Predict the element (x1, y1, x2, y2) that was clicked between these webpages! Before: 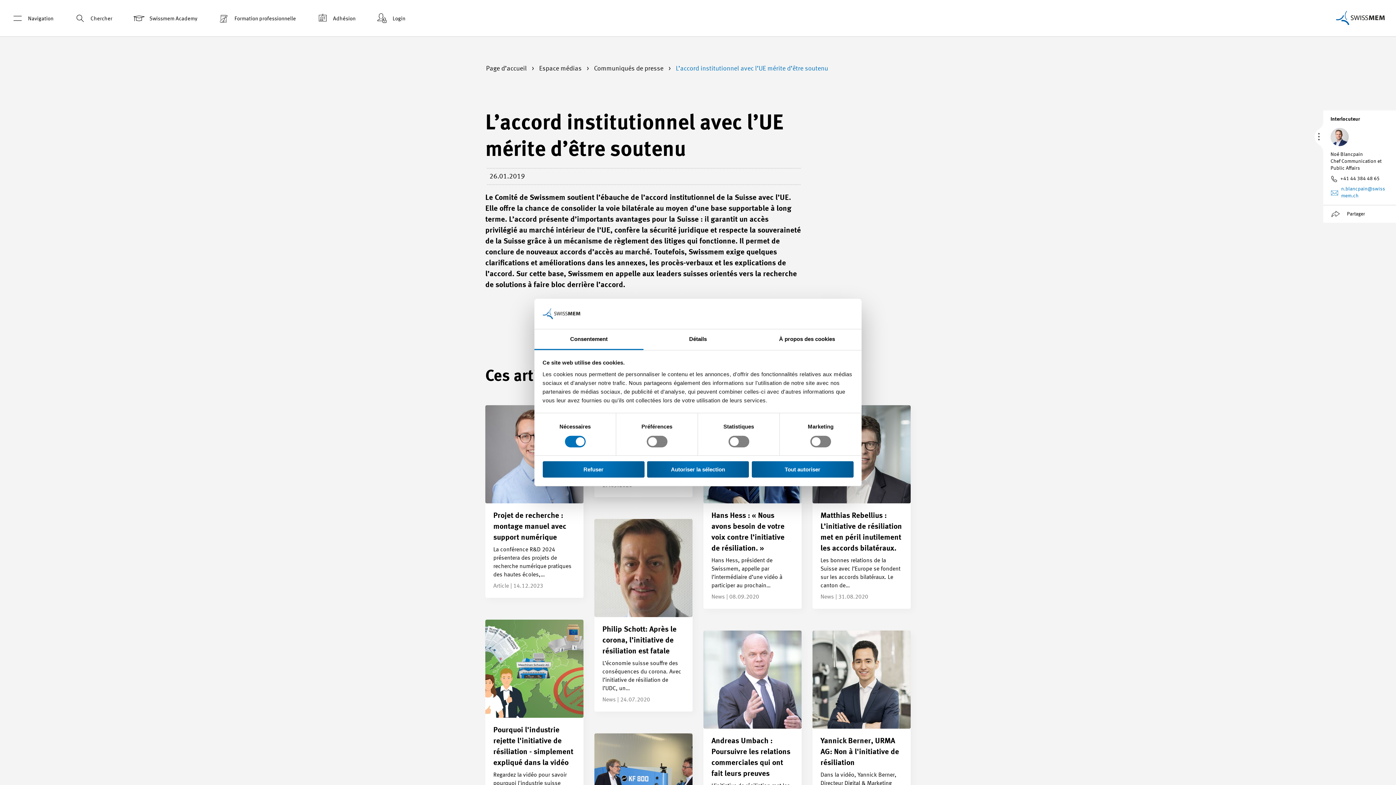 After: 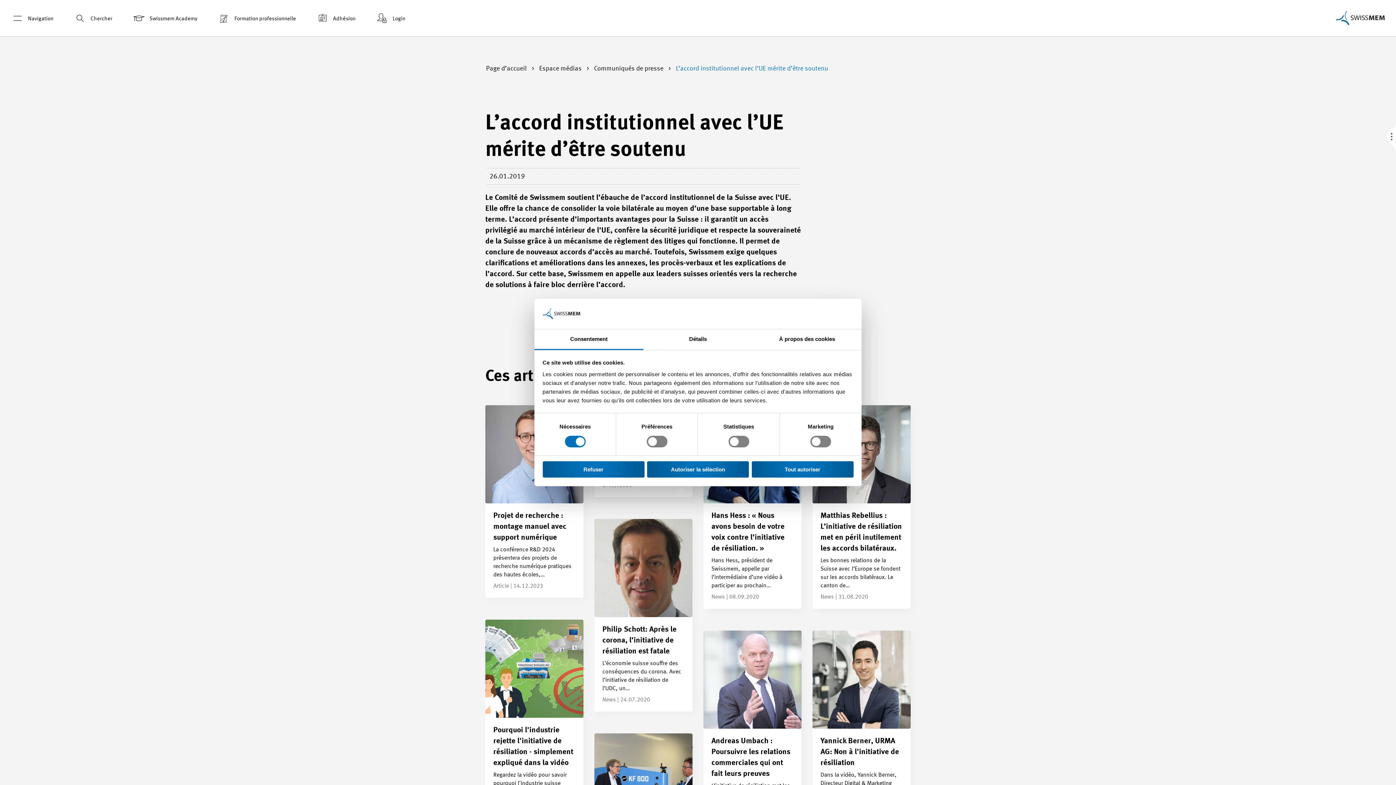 Action: bbox: (1305, 121, 1323, 152)